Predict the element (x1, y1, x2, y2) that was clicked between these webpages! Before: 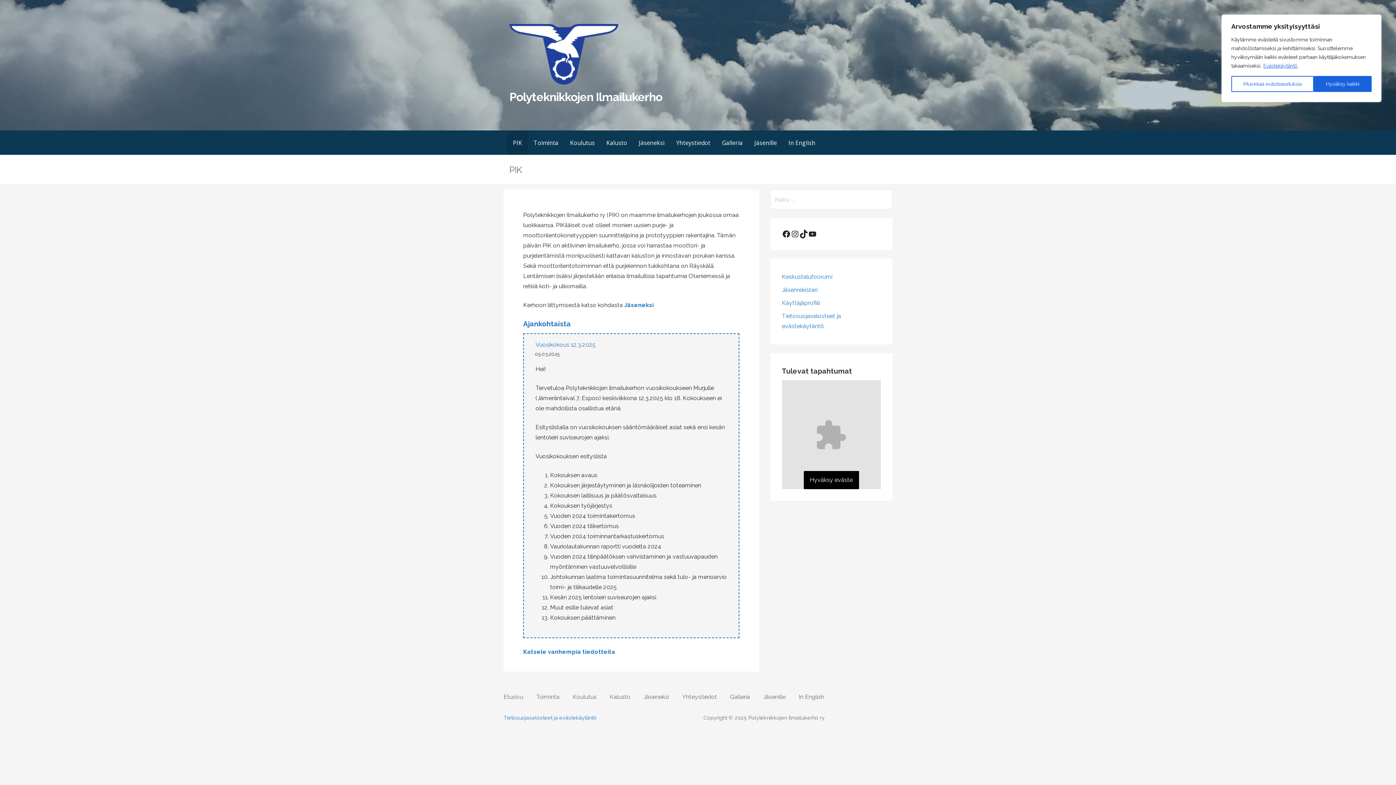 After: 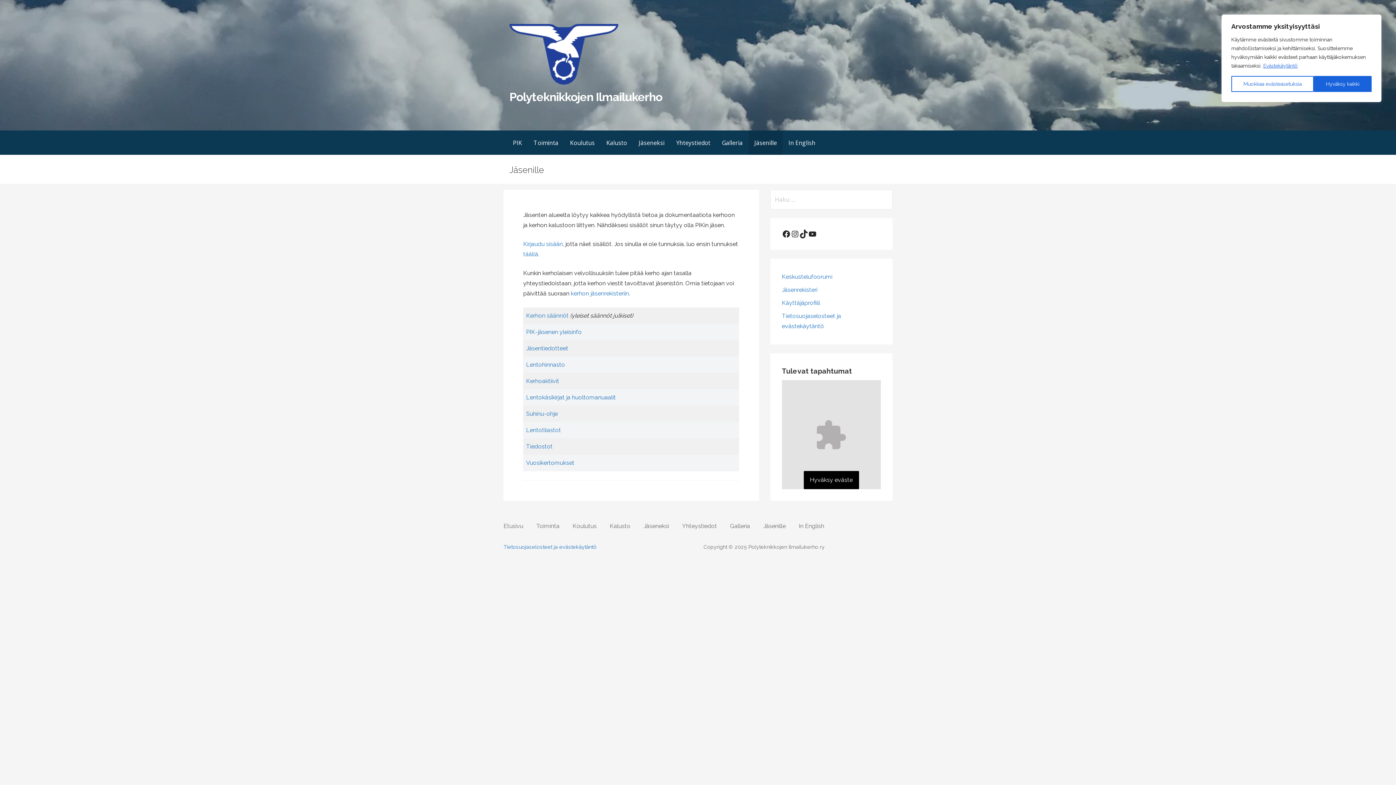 Action: bbox: (748, 130, 782, 155) label: Jäsenille